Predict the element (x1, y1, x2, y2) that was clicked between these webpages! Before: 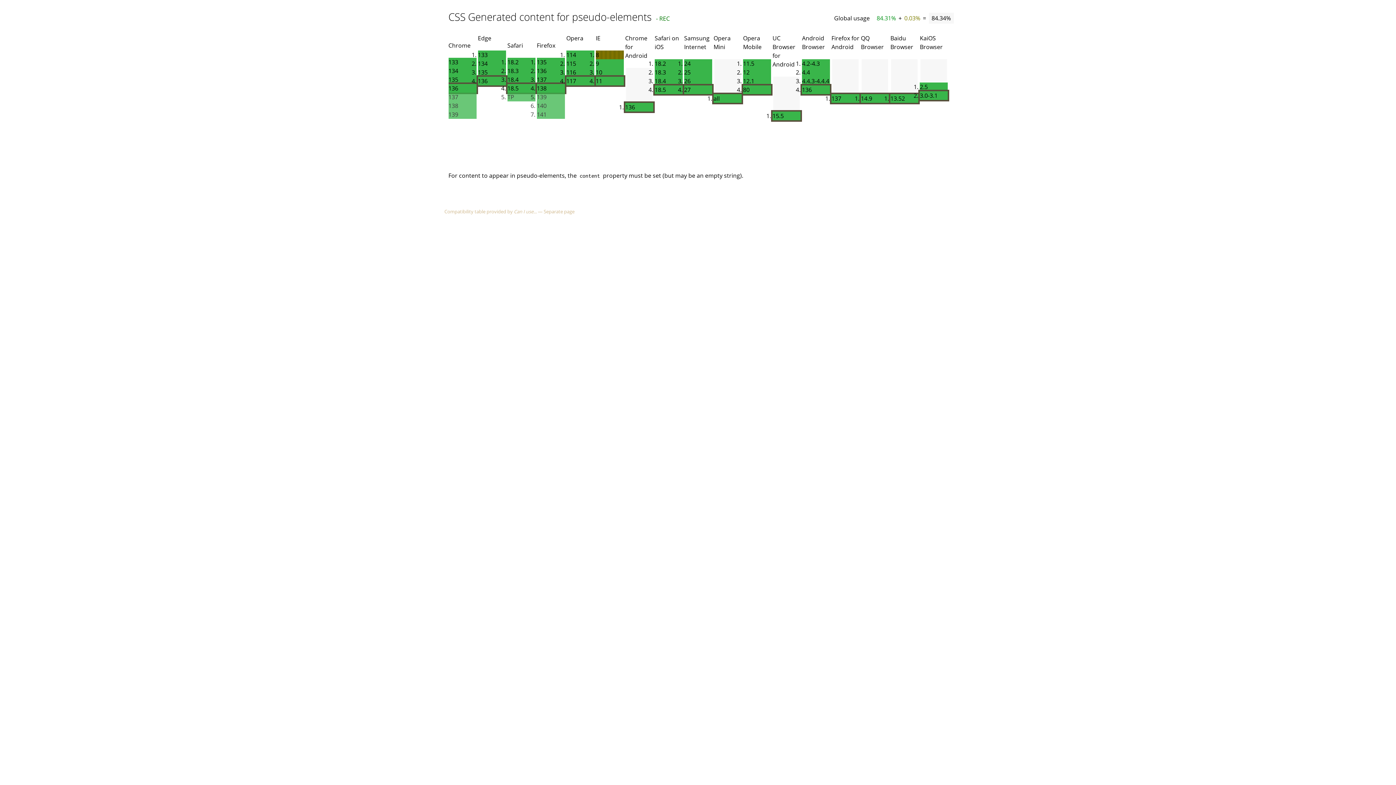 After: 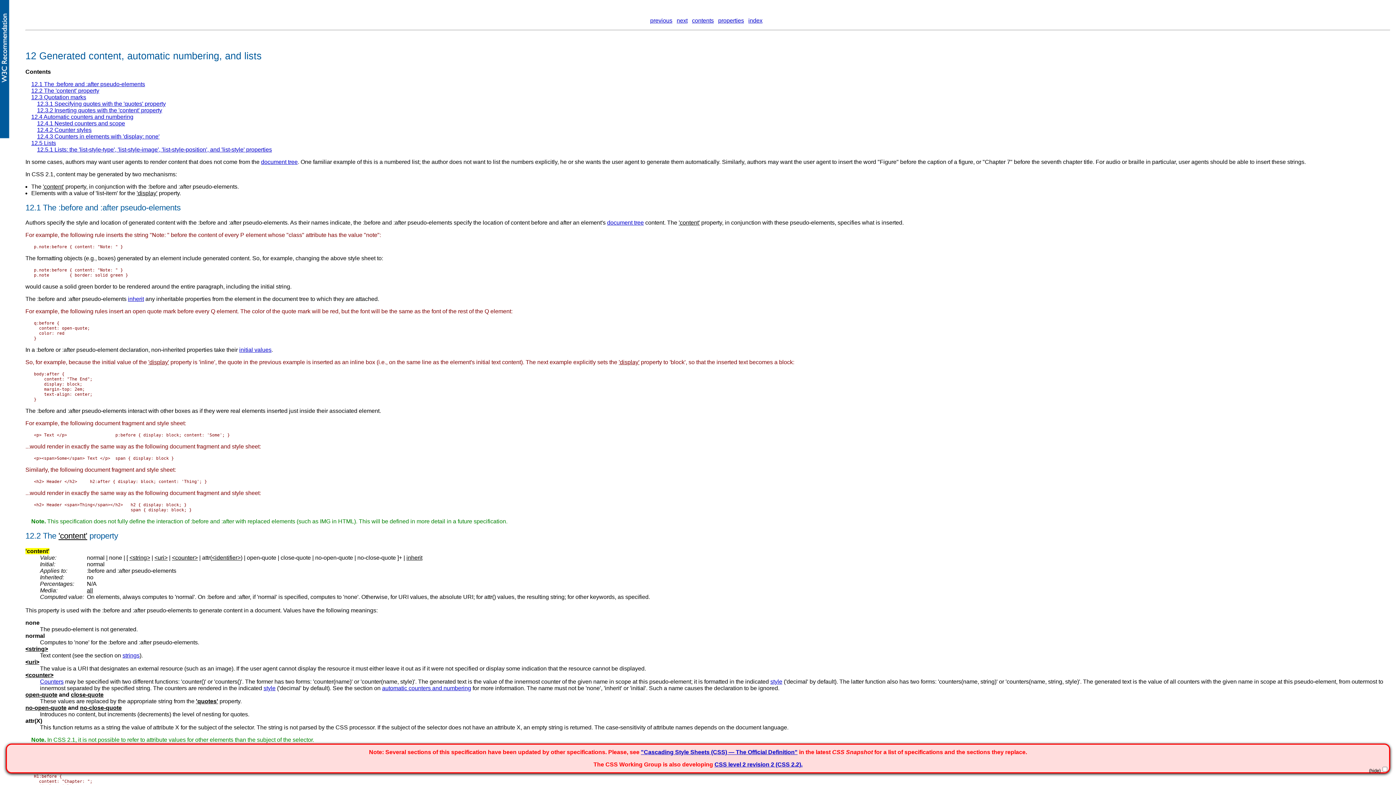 Action: label: - REC bbox: (656, 14, 670, 22)